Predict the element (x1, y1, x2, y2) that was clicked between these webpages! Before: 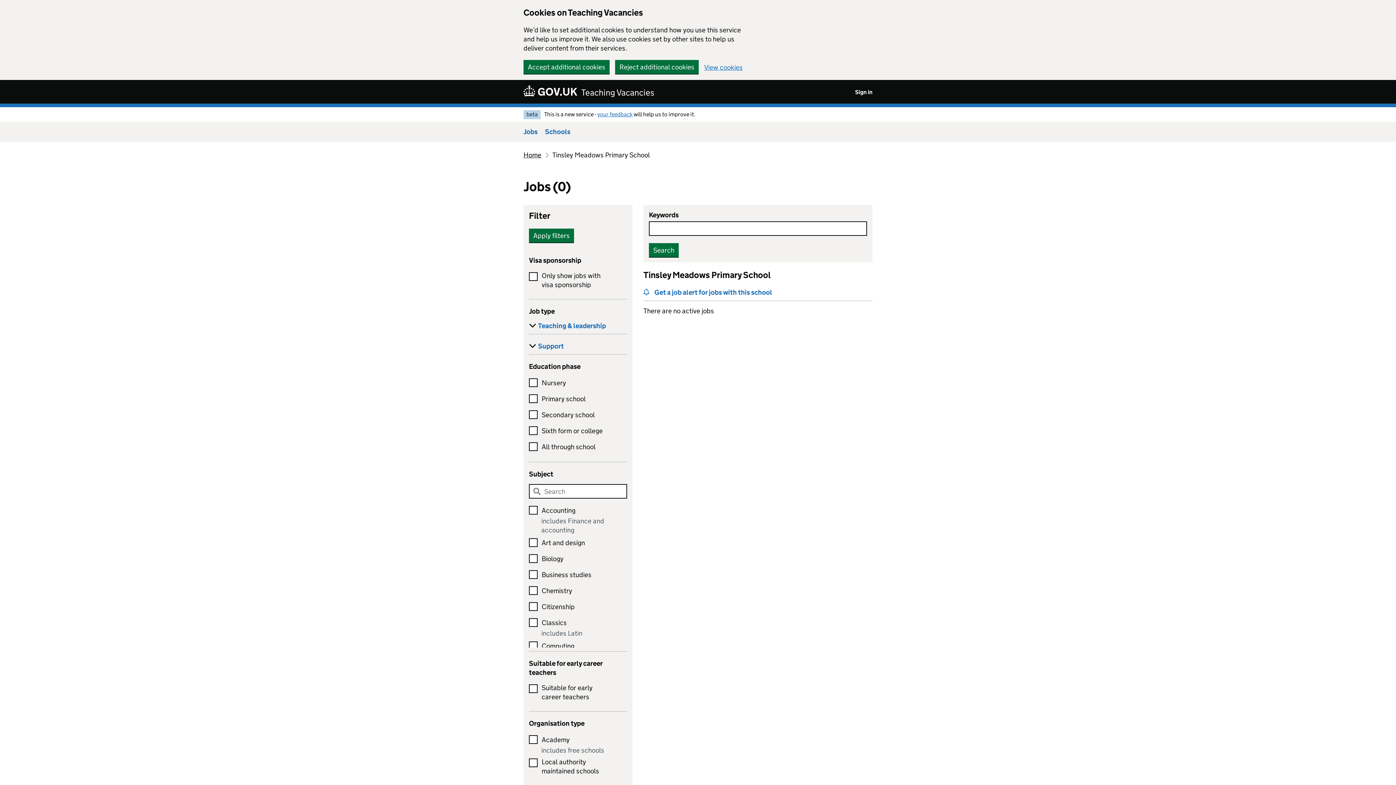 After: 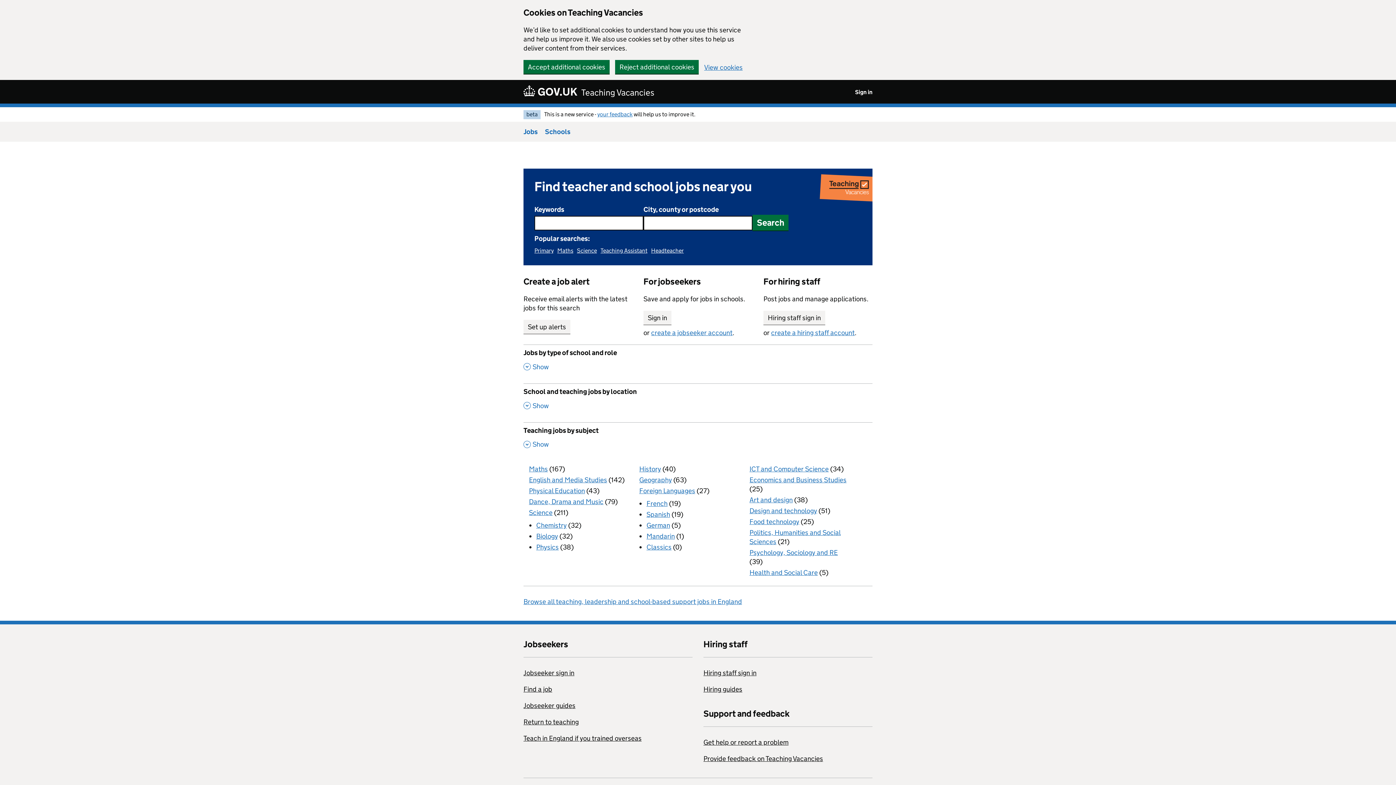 Action: bbox: (523, 150, 541, 159) label: Home